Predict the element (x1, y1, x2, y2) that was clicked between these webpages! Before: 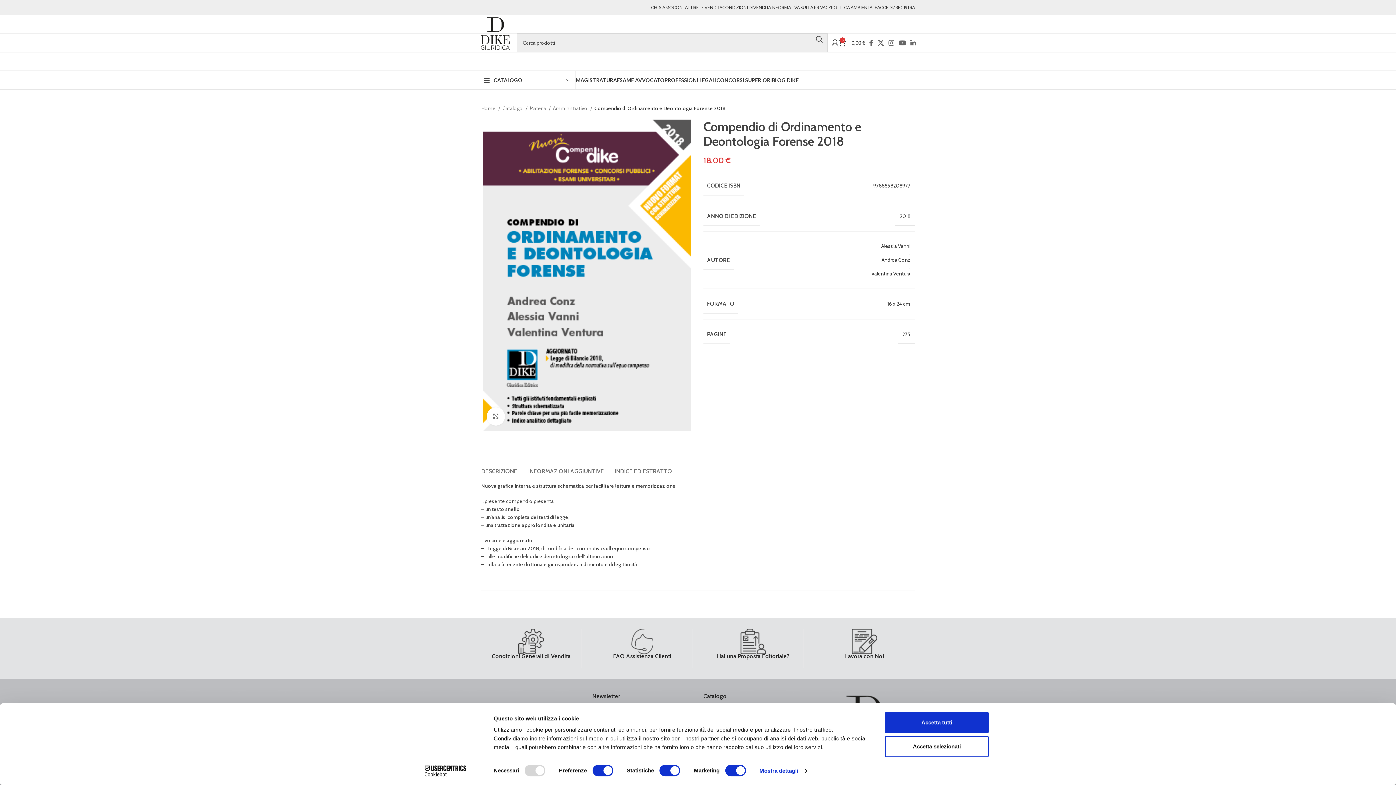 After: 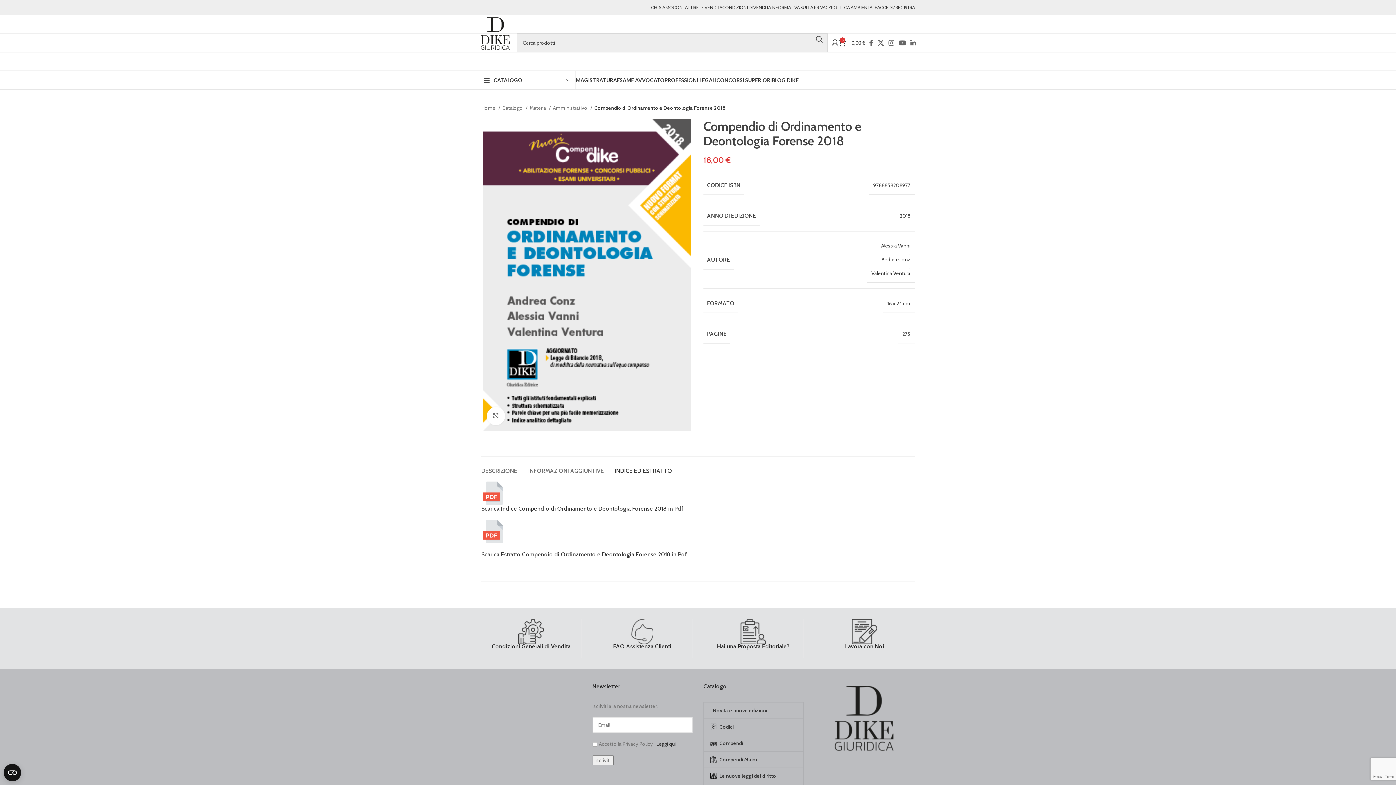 Action: label: INDICE ED ESTRATTO bbox: (614, 456, 672, 478)